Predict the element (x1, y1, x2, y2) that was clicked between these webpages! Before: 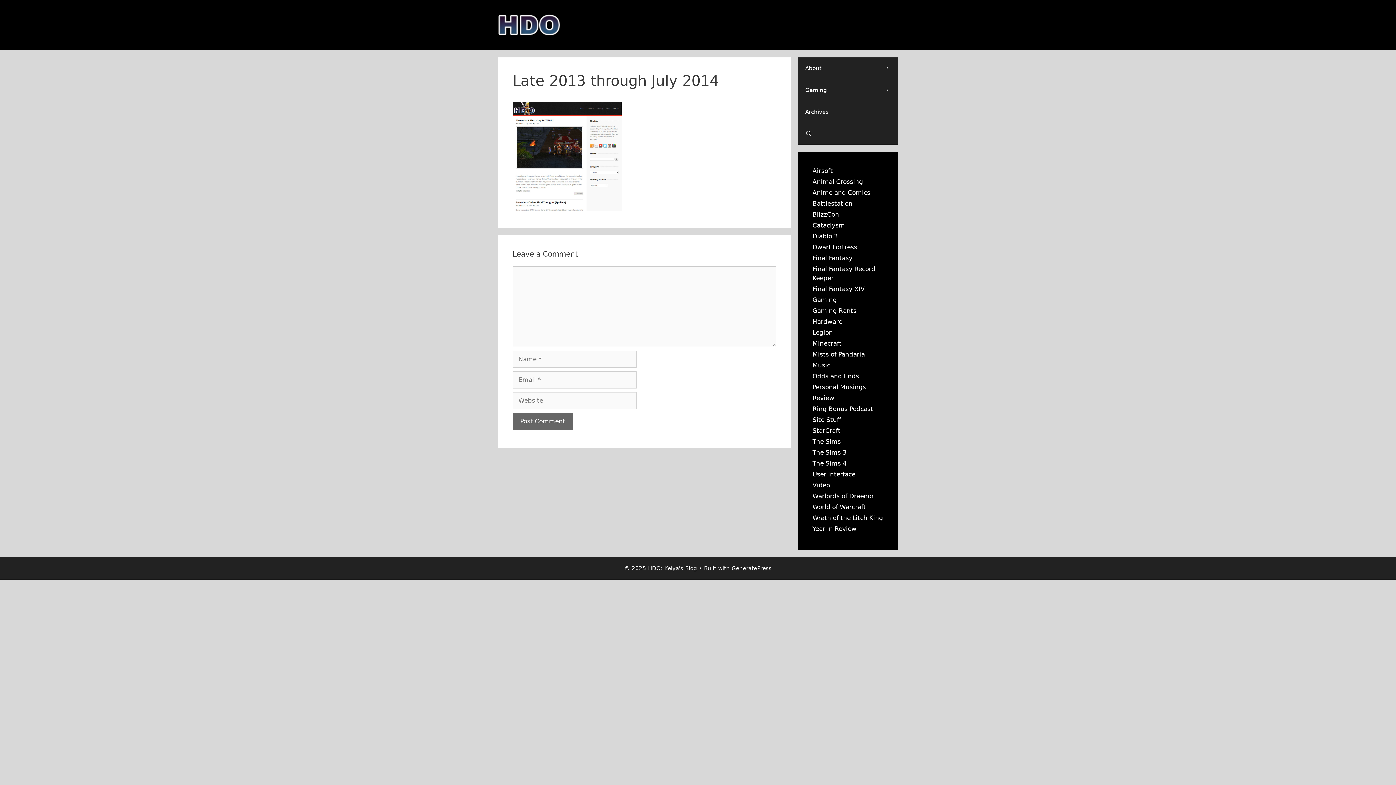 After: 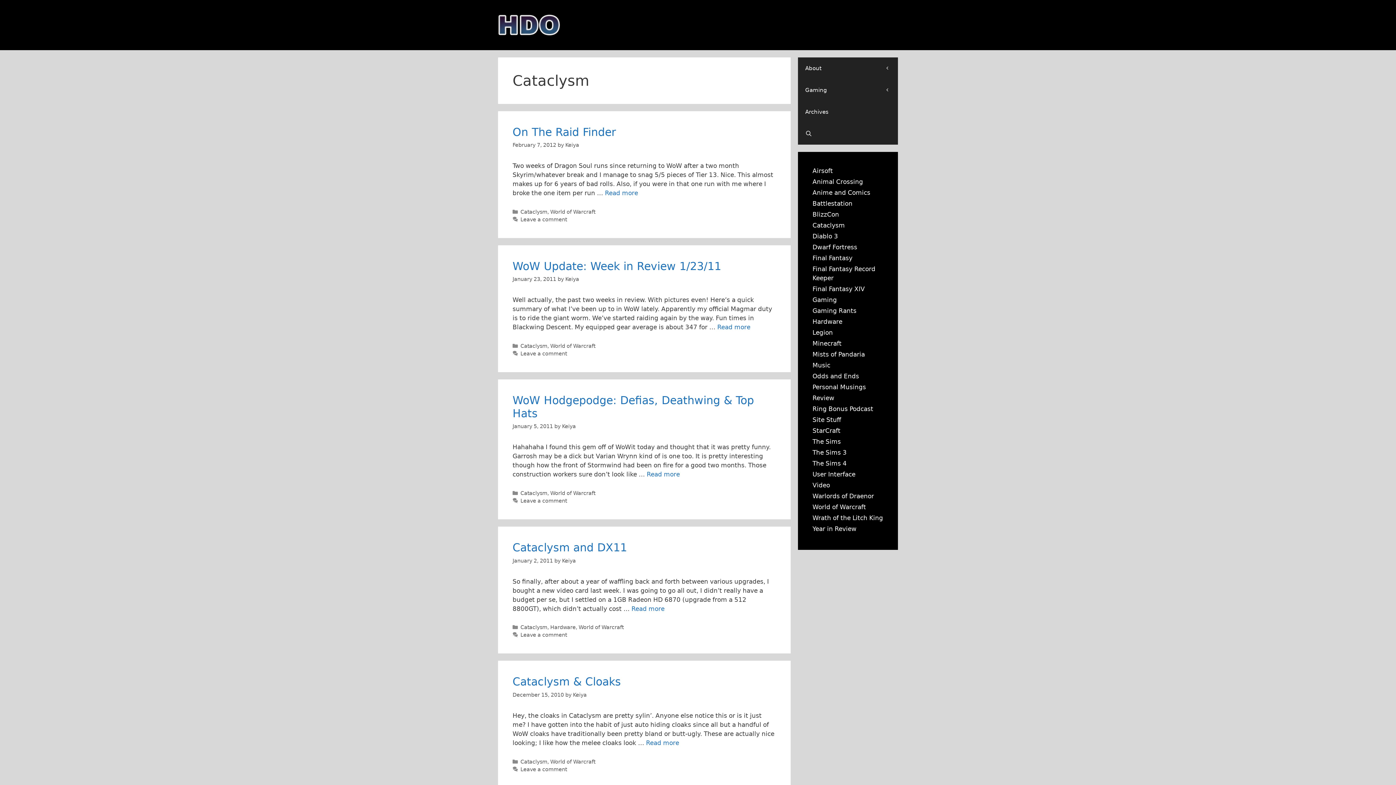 Action: bbox: (812, 221, 845, 229) label: Cataclysm